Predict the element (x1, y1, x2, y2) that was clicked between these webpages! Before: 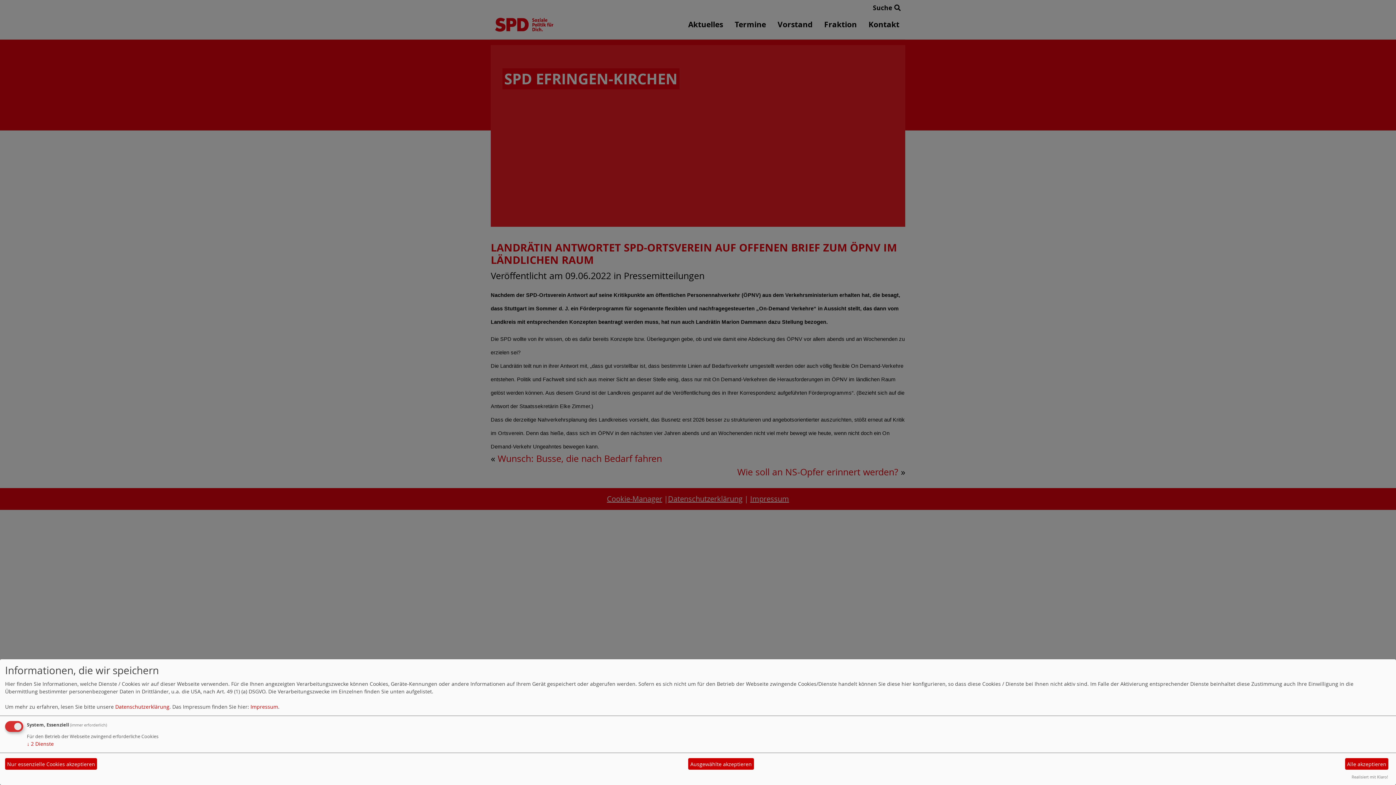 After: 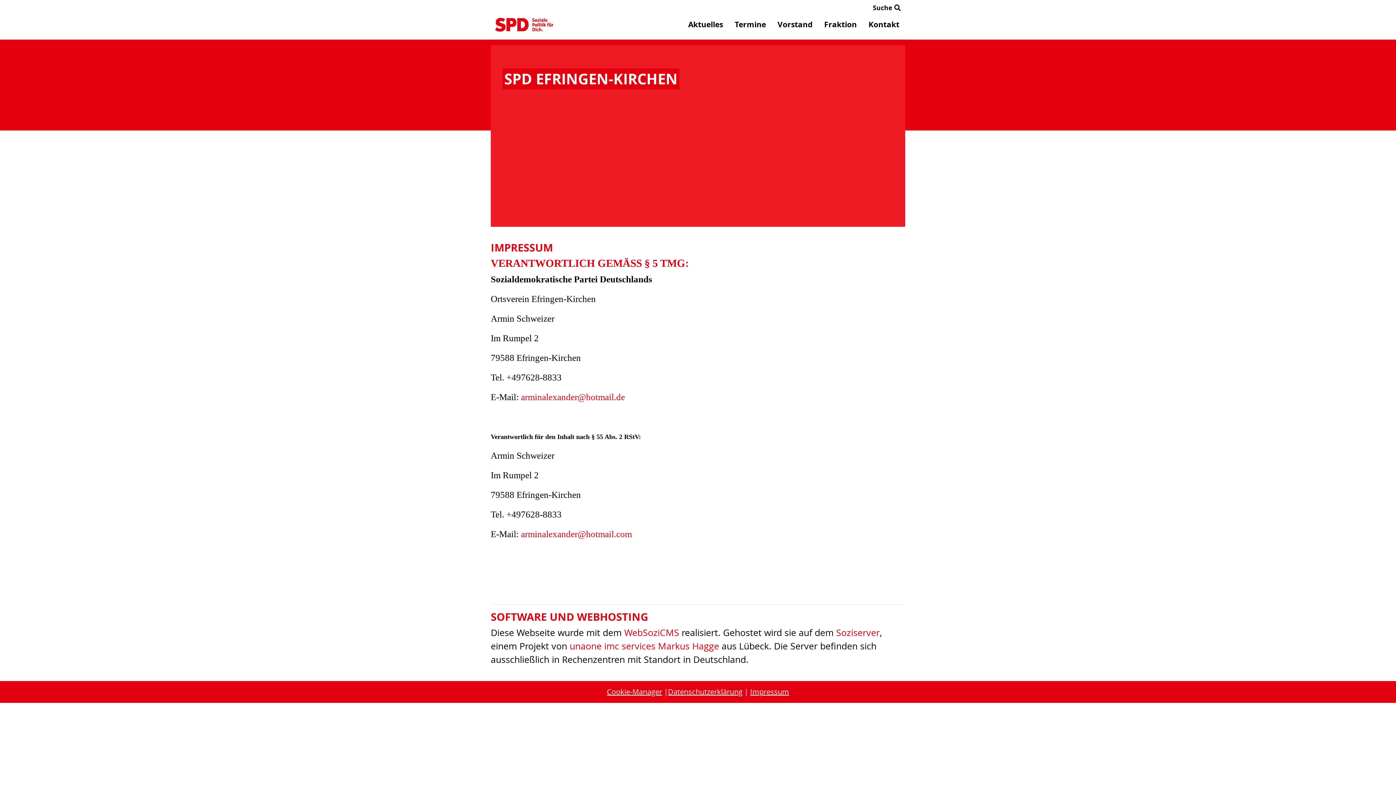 Action: label: Impressum bbox: (250, 703, 278, 710)